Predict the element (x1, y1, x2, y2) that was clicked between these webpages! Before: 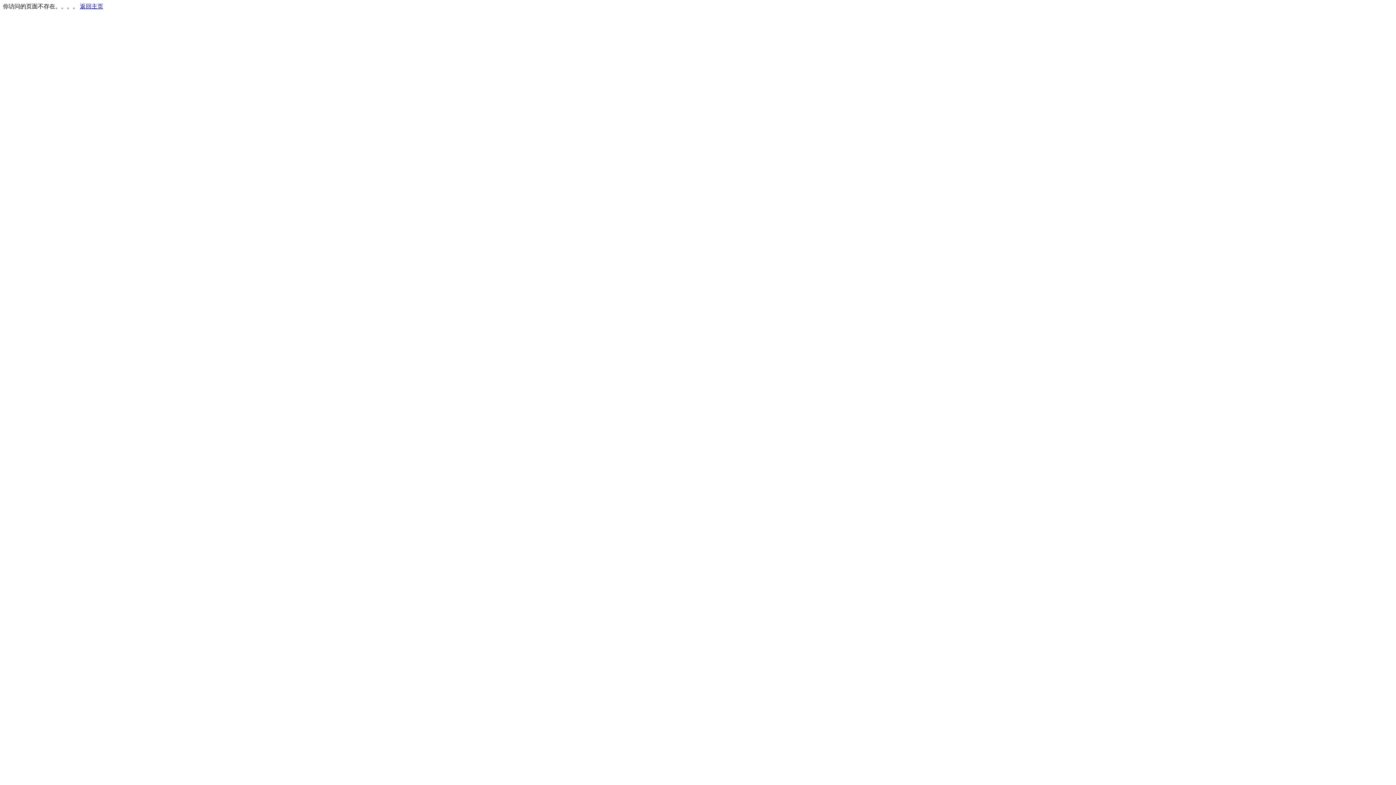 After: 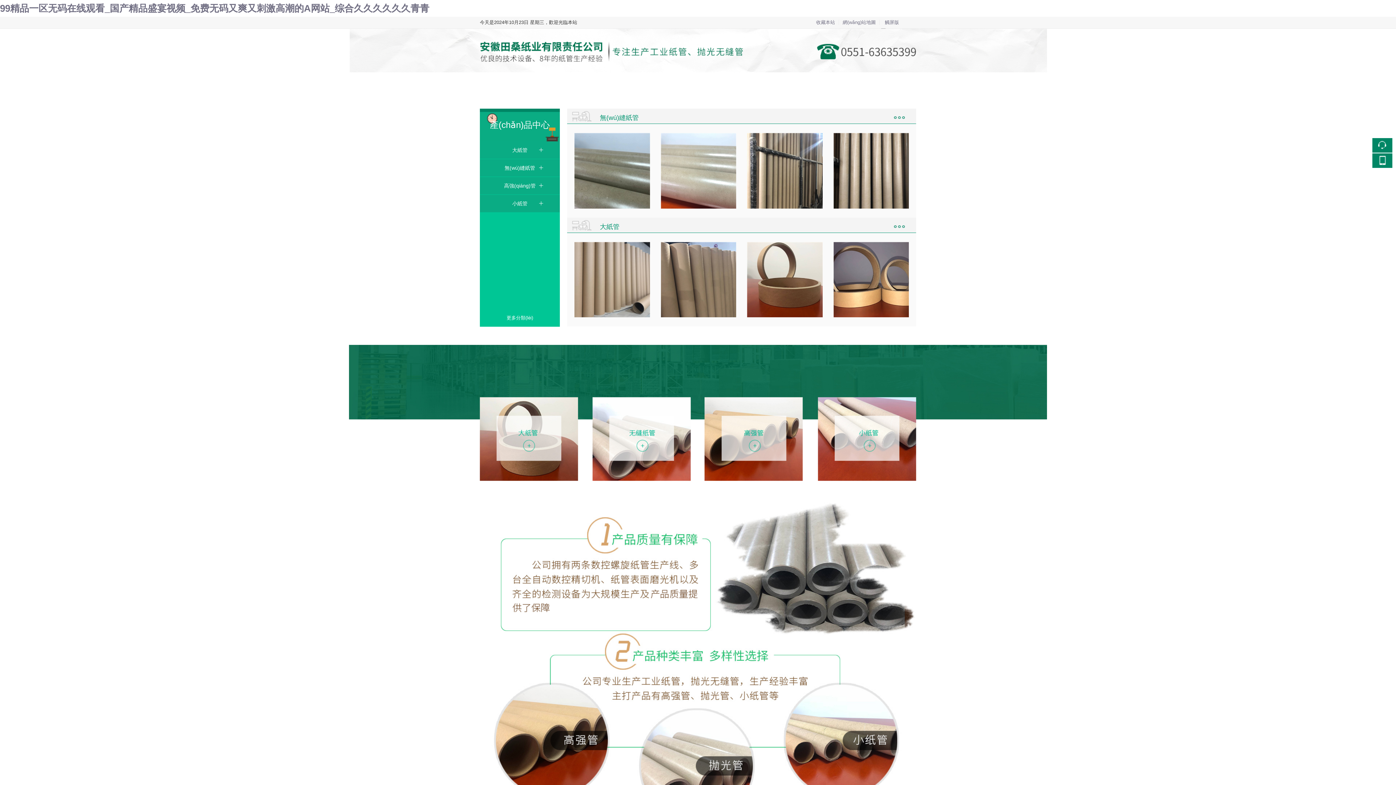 Action: label: 返回主页 bbox: (80, 3, 103, 9)